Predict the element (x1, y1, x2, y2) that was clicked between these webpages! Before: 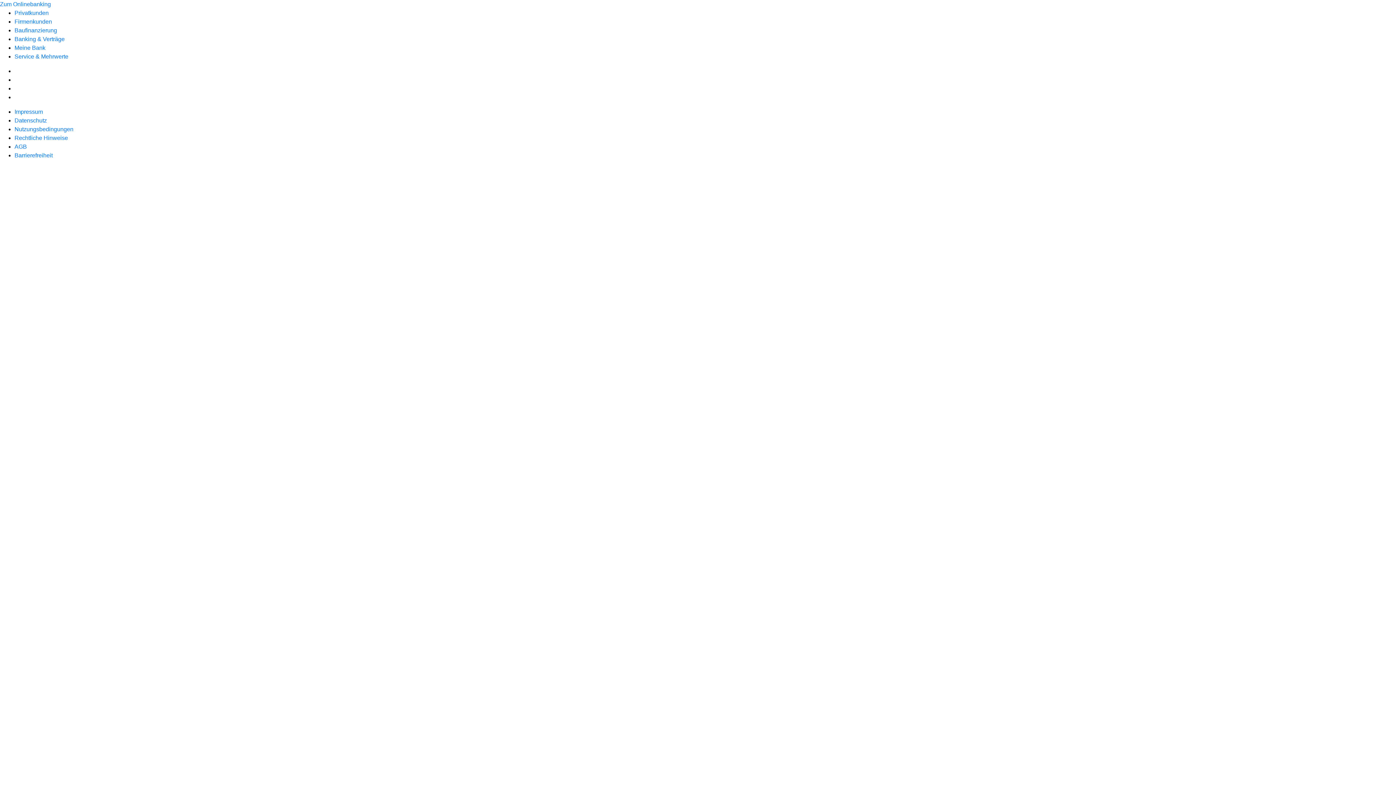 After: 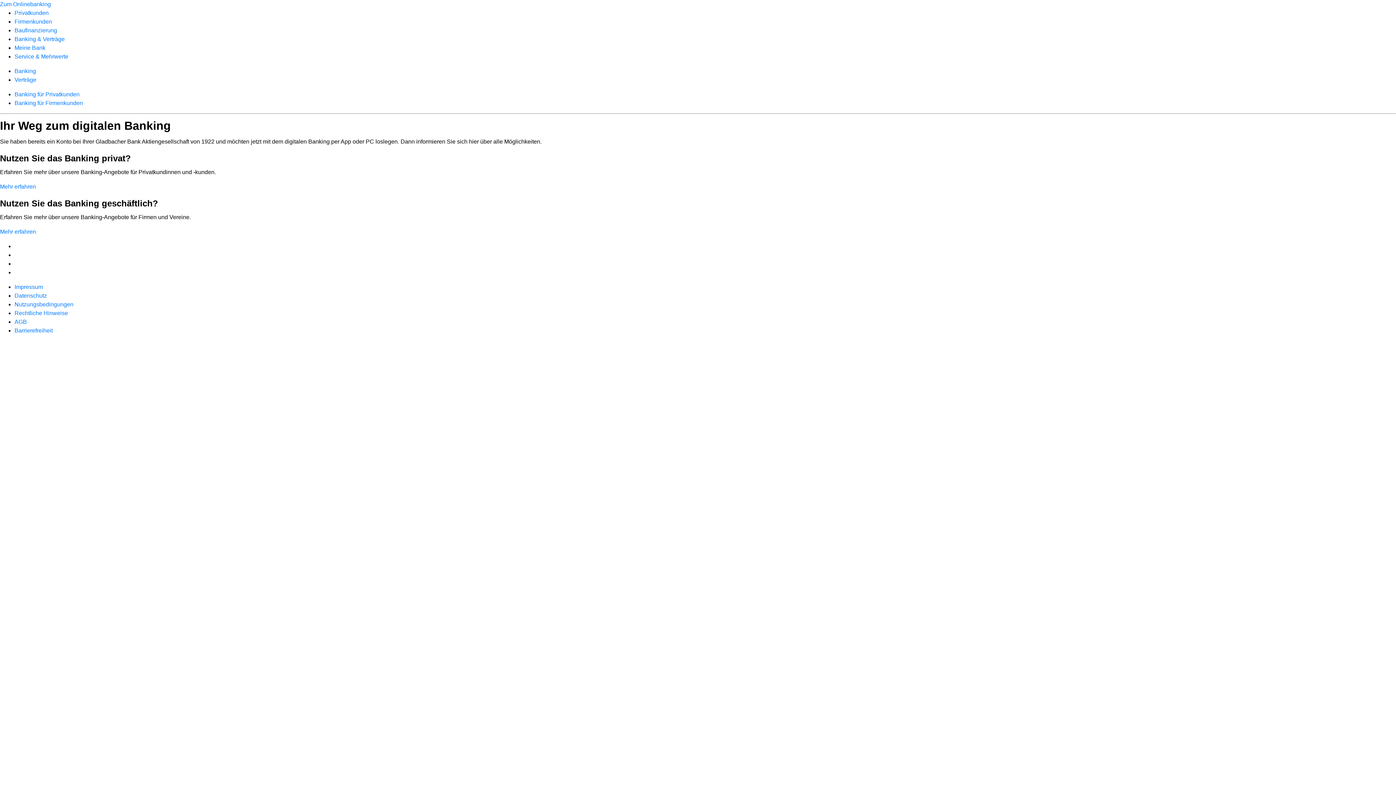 Action: bbox: (14, 36, 64, 42) label: Banking & Verträge